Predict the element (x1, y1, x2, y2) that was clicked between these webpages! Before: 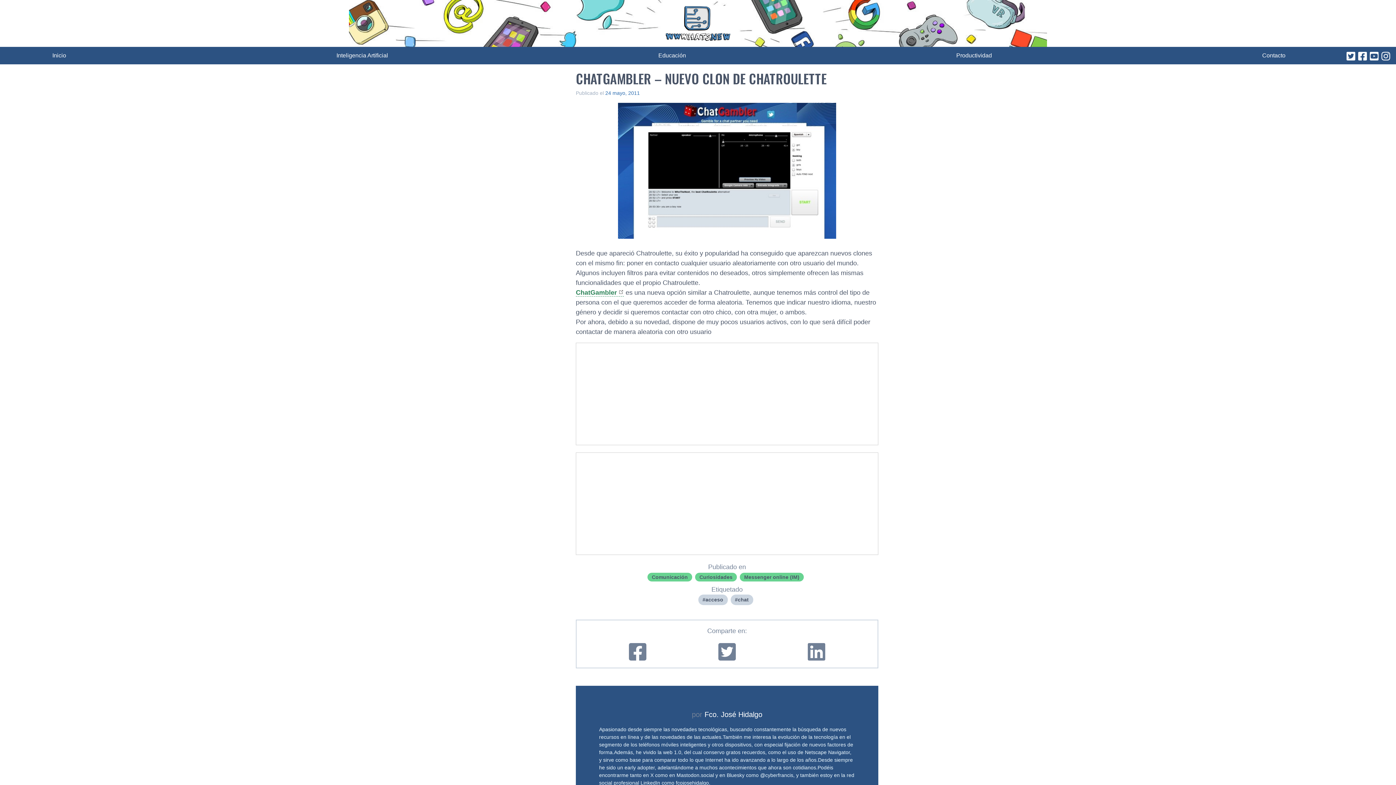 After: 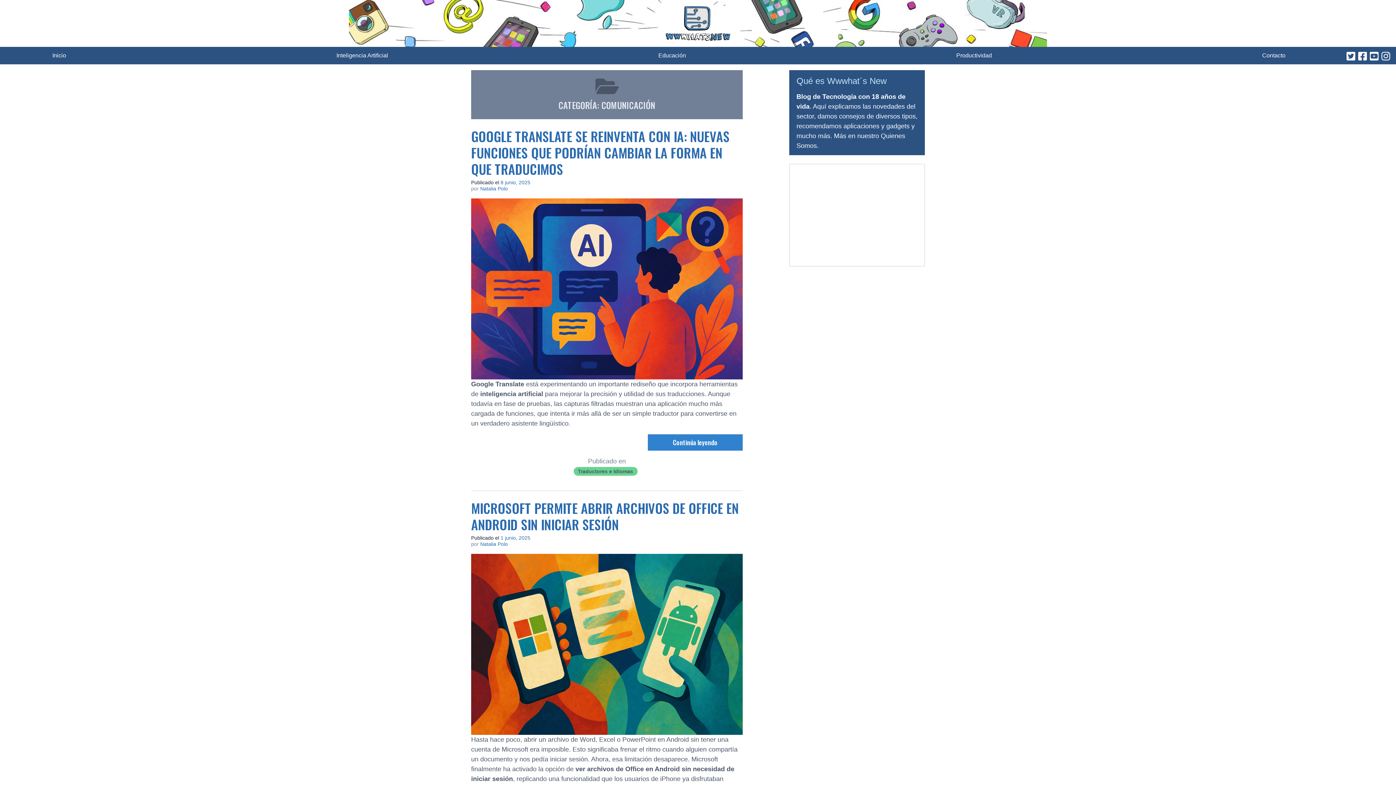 Action: label: Comunicación bbox: (647, 573, 692, 581)